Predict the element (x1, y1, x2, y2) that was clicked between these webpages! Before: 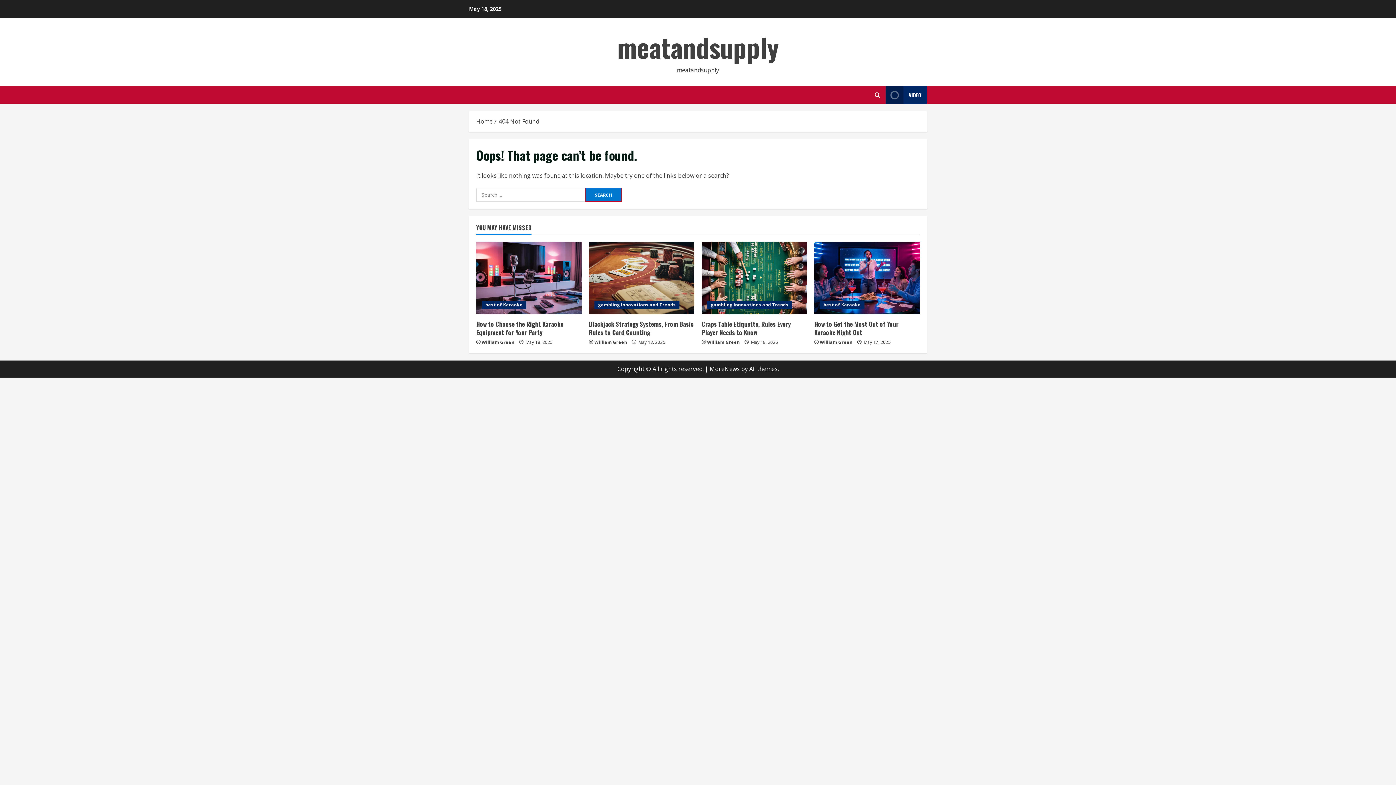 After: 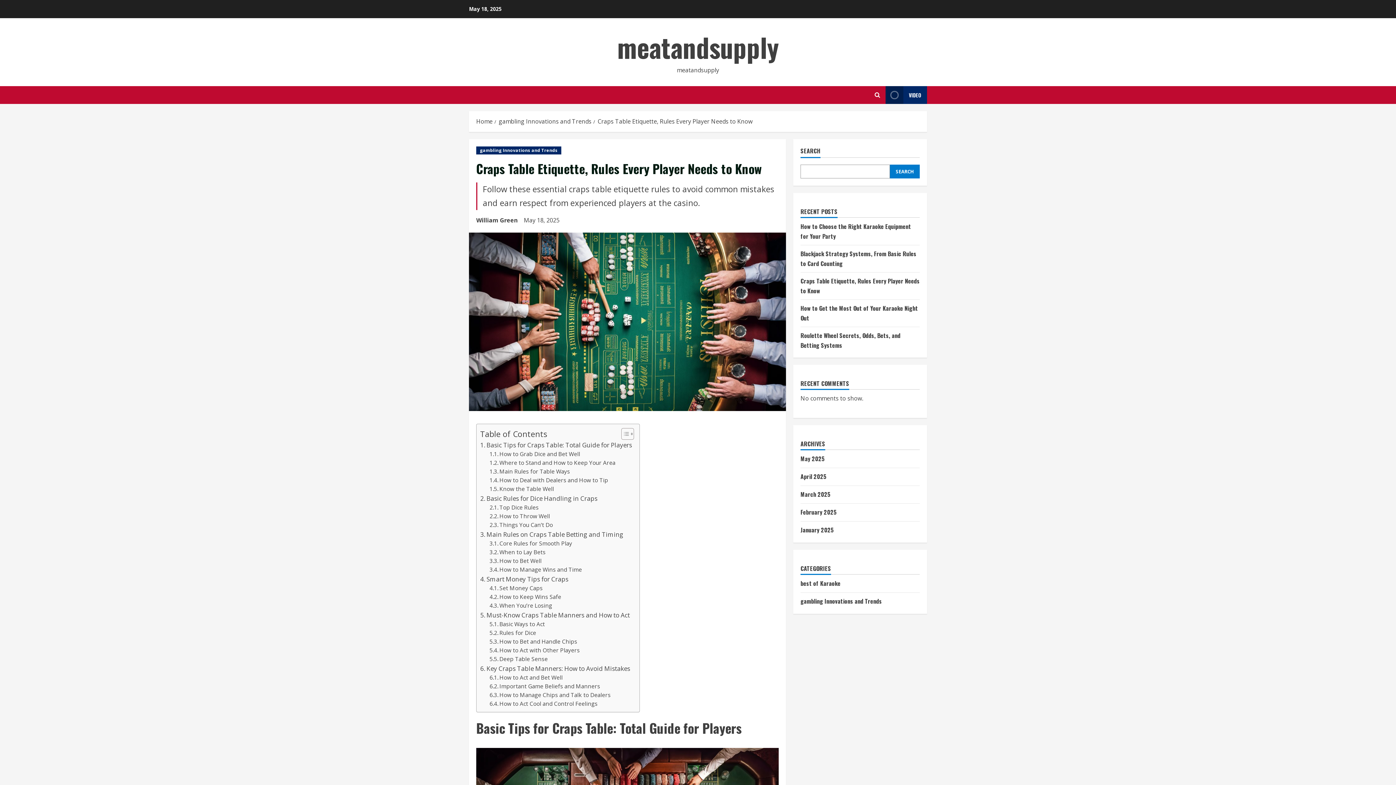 Action: bbox: (701, 241, 807, 314) label: Craps Table Etiquette, Rules Every Player Needs to Know